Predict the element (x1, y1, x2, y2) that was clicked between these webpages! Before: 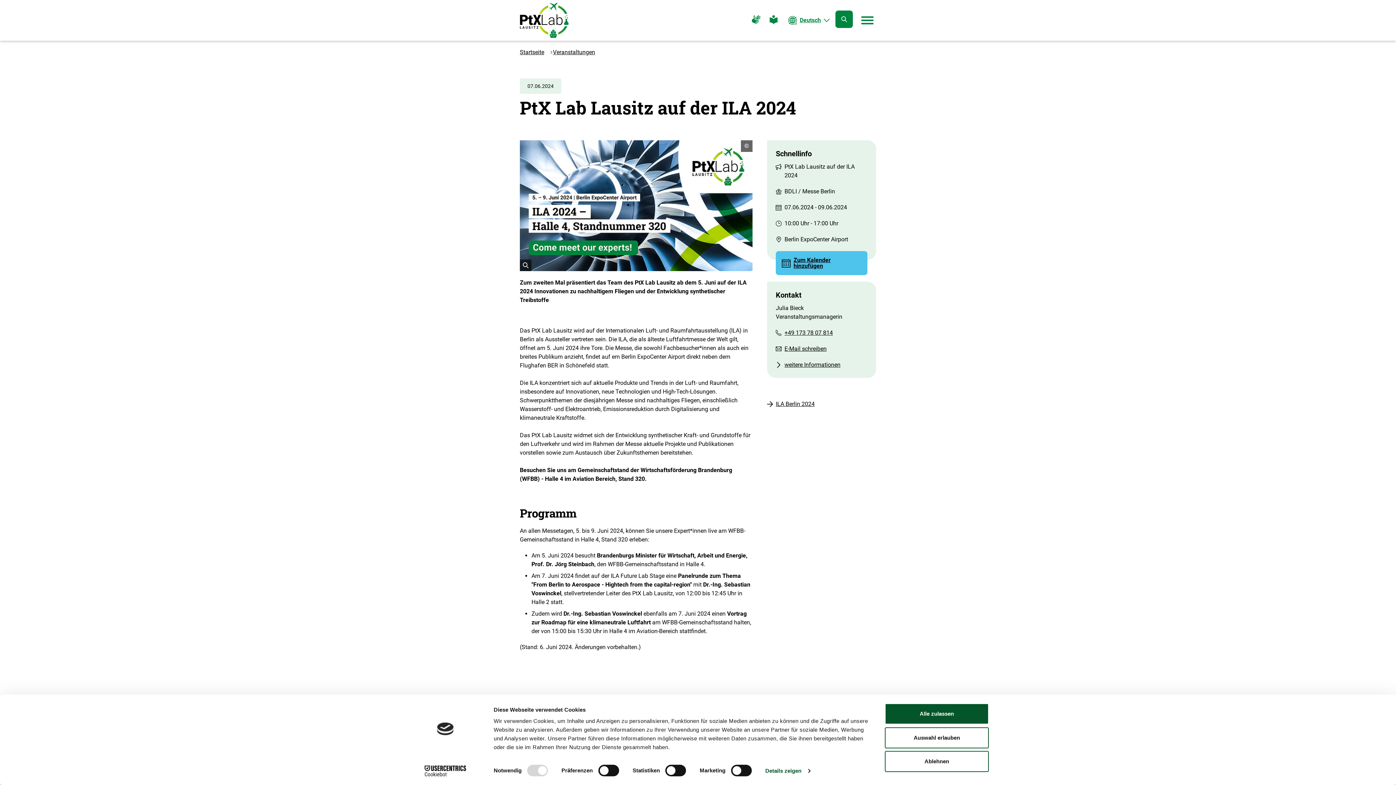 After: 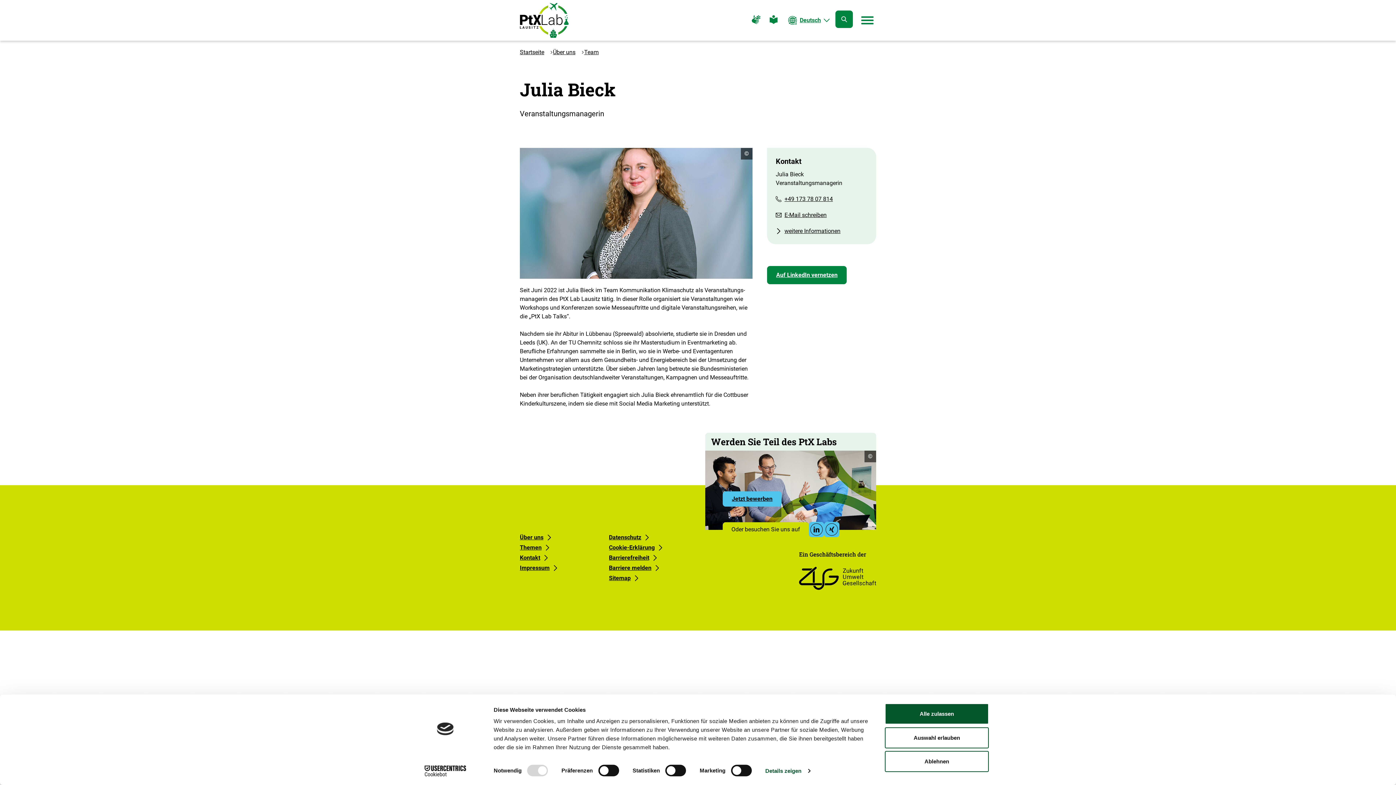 Action: bbox: (776, 360, 840, 369) label: weitere Informationen